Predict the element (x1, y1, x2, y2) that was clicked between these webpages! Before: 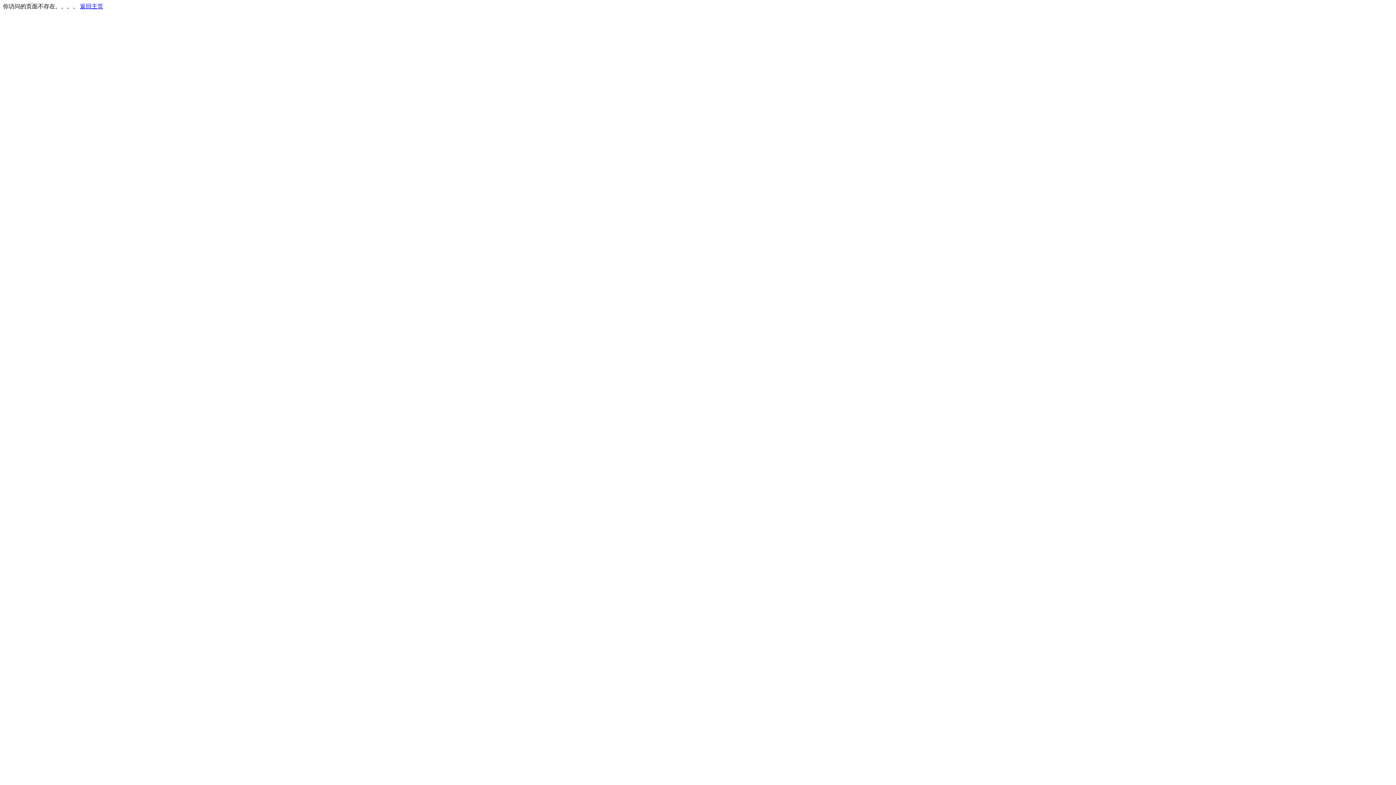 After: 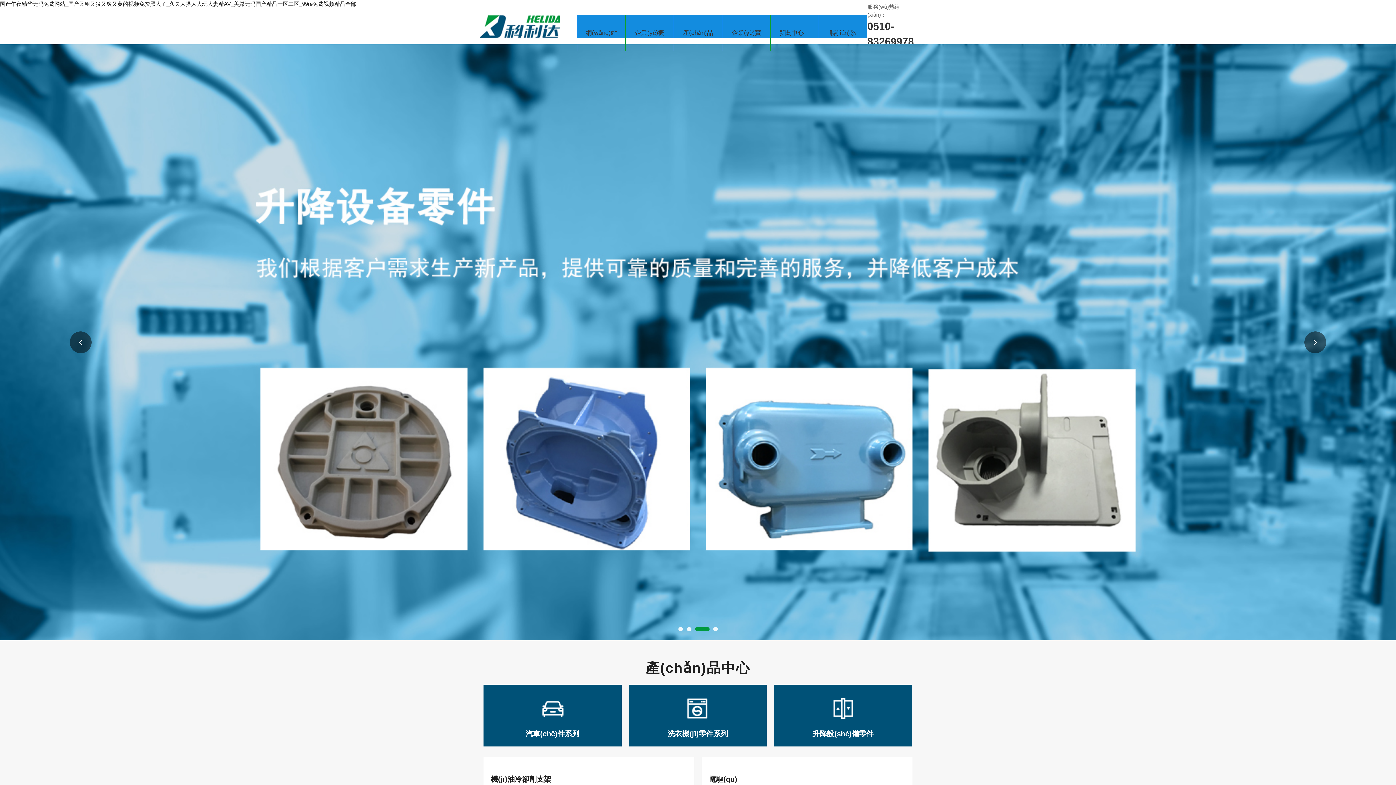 Action: bbox: (80, 3, 103, 9) label: 返回主页